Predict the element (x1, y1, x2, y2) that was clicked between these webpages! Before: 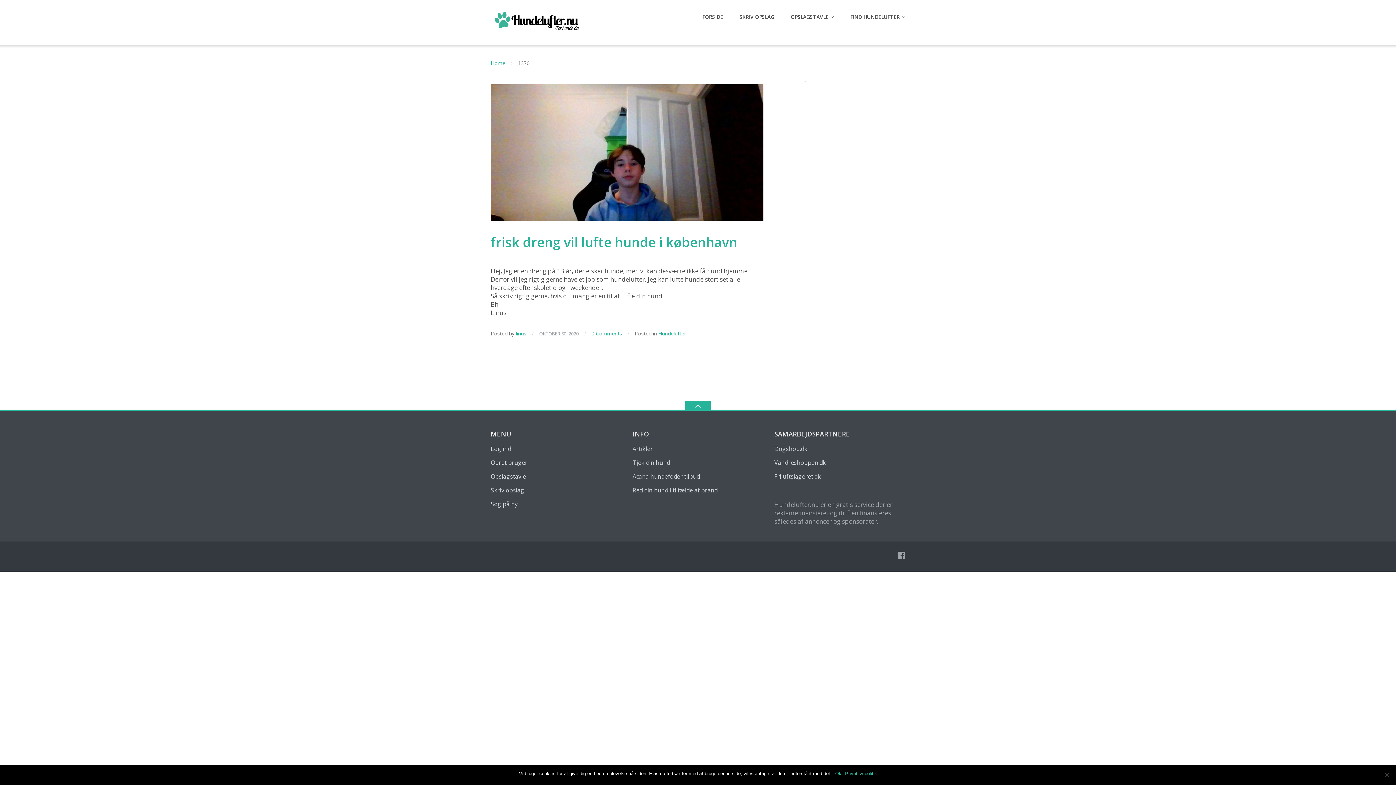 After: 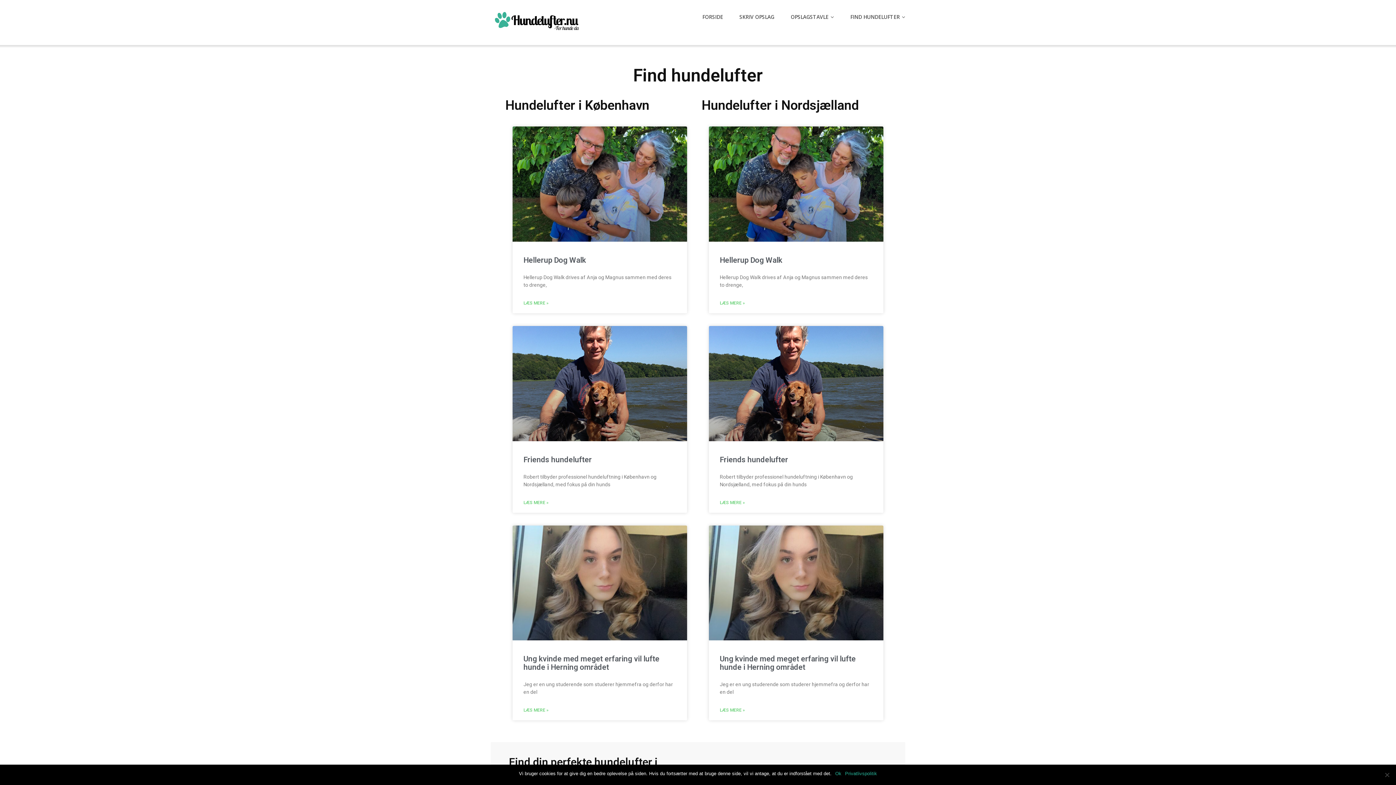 Action: label: Home bbox: (490, 59, 505, 66)